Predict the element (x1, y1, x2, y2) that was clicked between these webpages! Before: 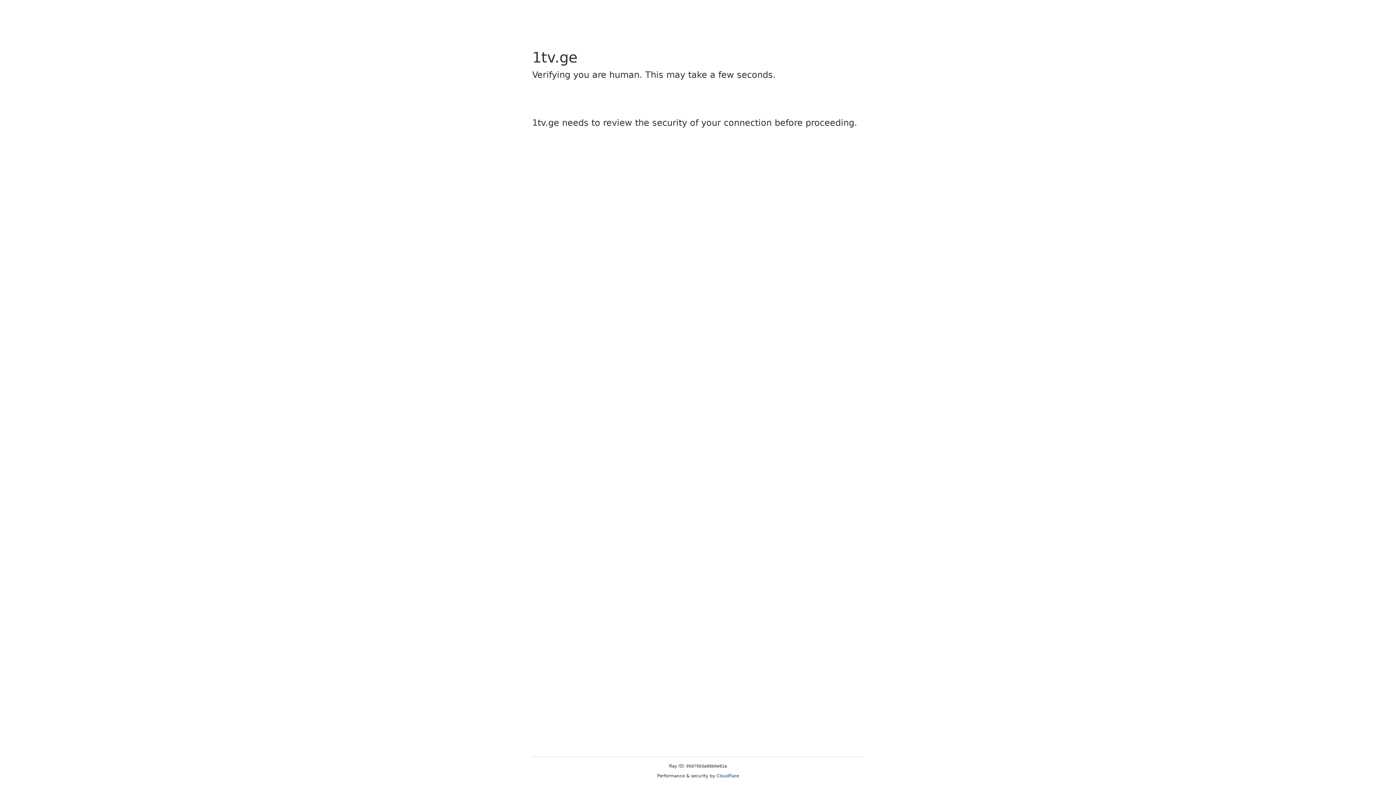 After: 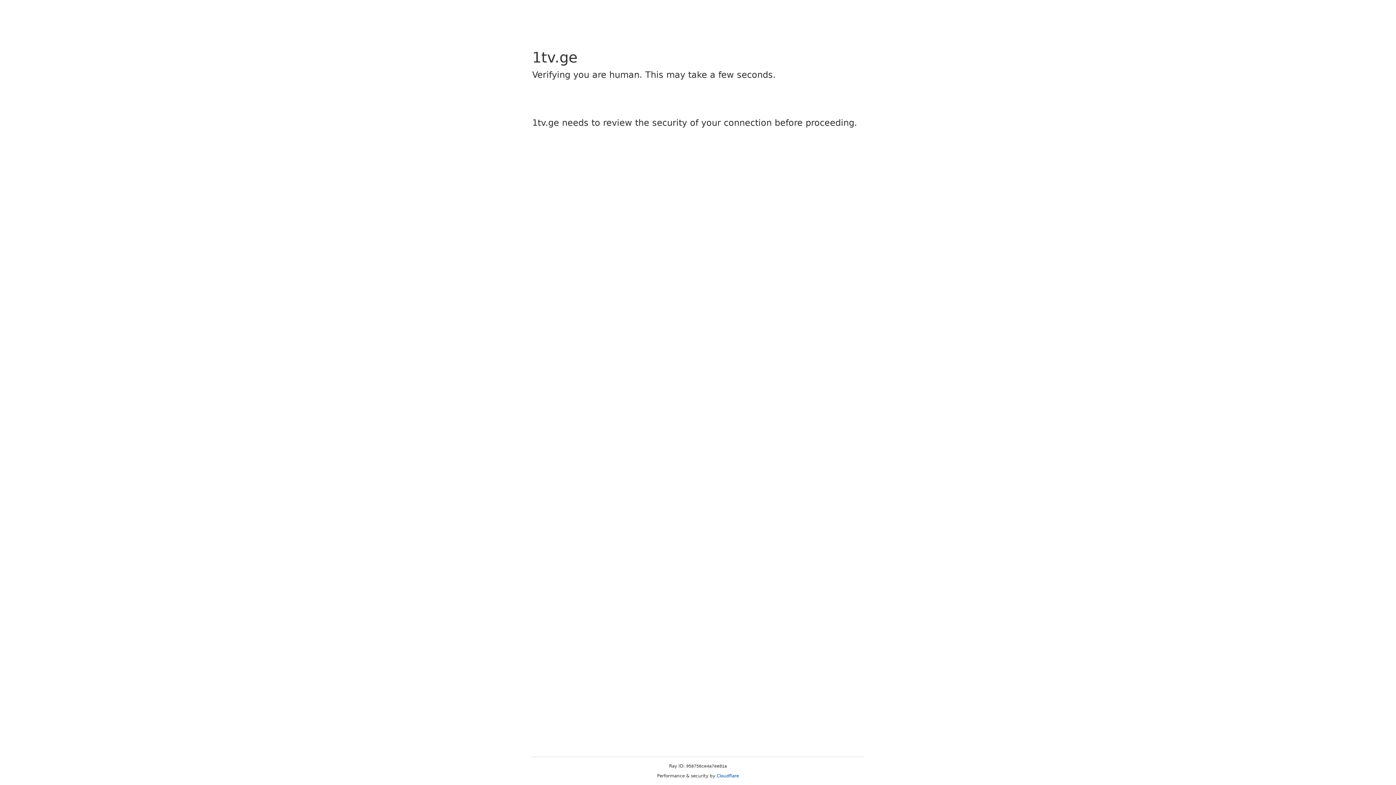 Action: bbox: (716, 773, 739, 778) label: Cloudflare